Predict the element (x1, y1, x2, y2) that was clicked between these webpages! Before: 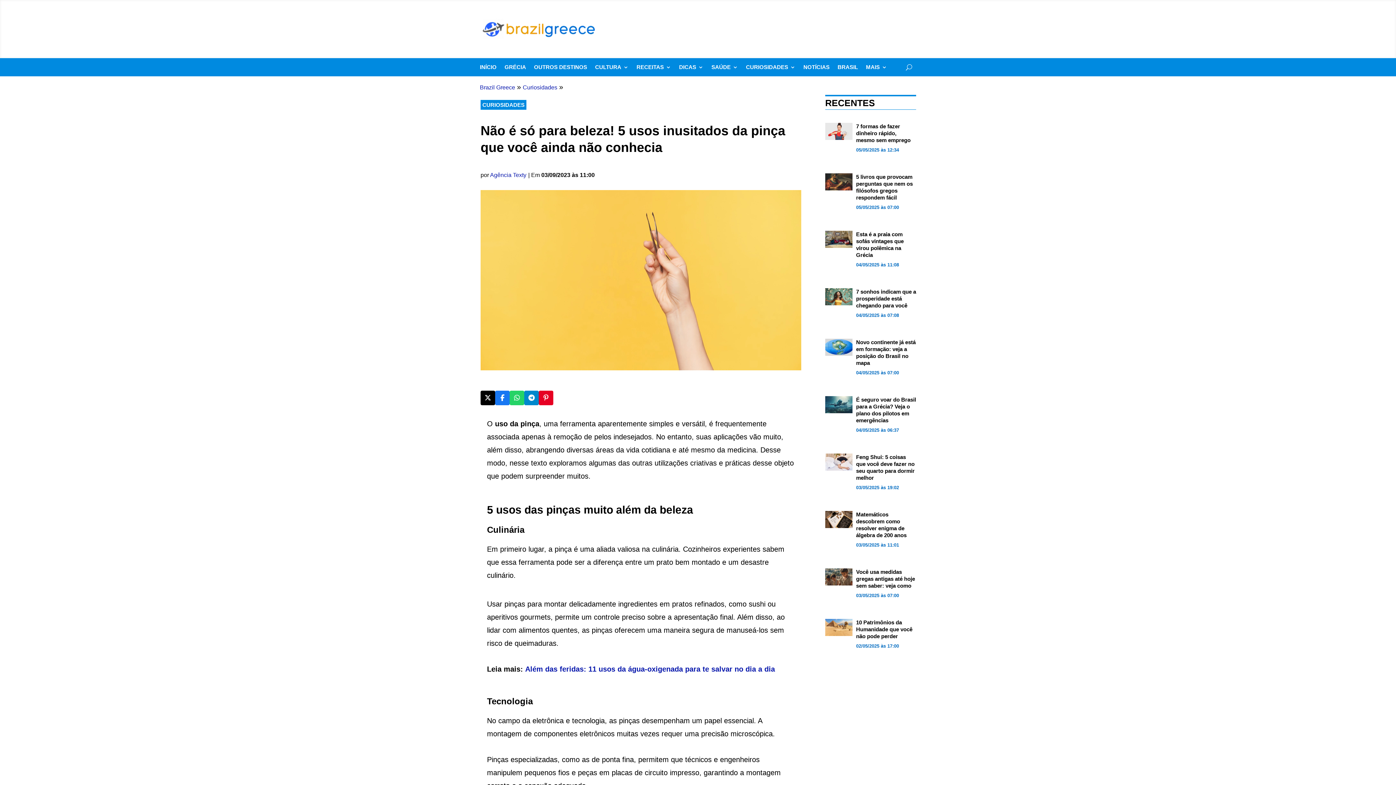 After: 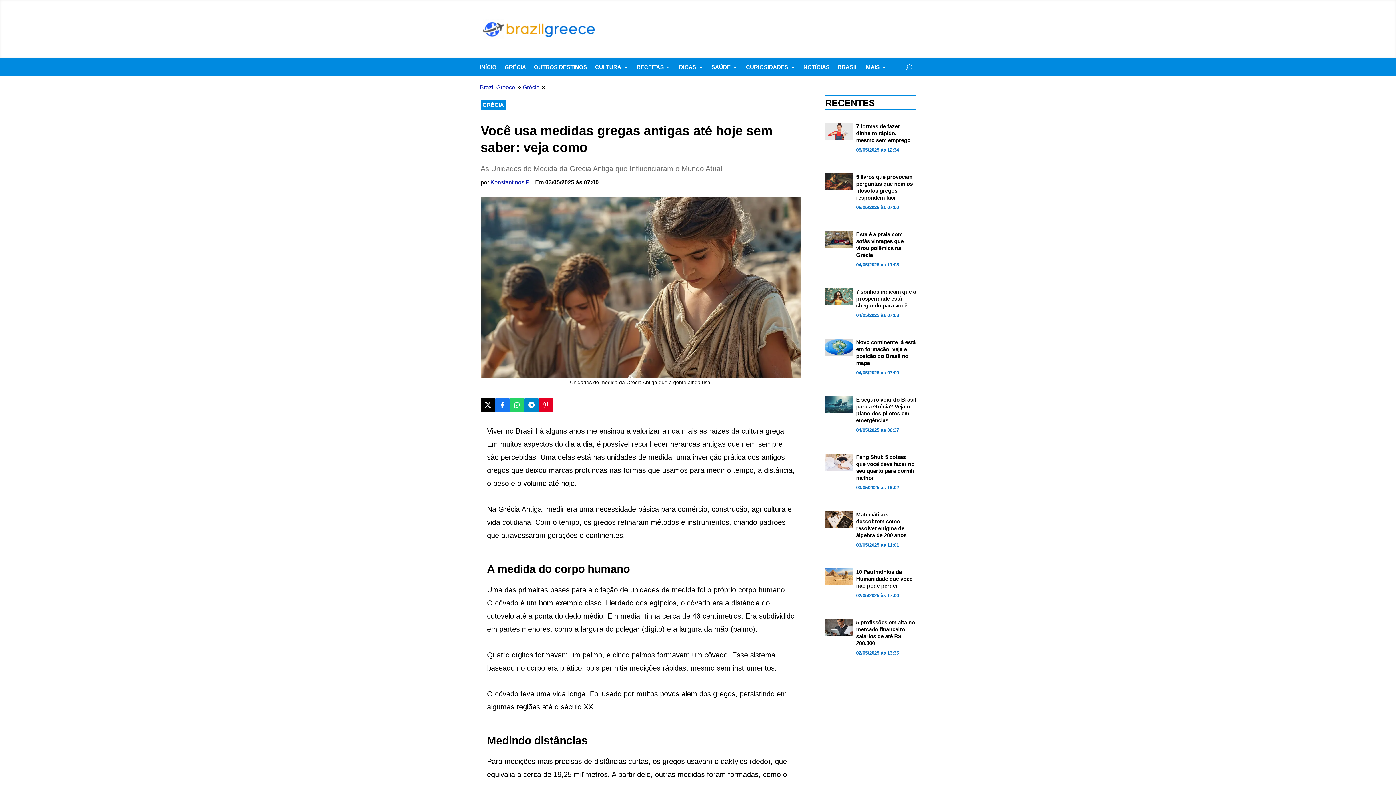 Action: bbox: (825, 568, 852, 585)